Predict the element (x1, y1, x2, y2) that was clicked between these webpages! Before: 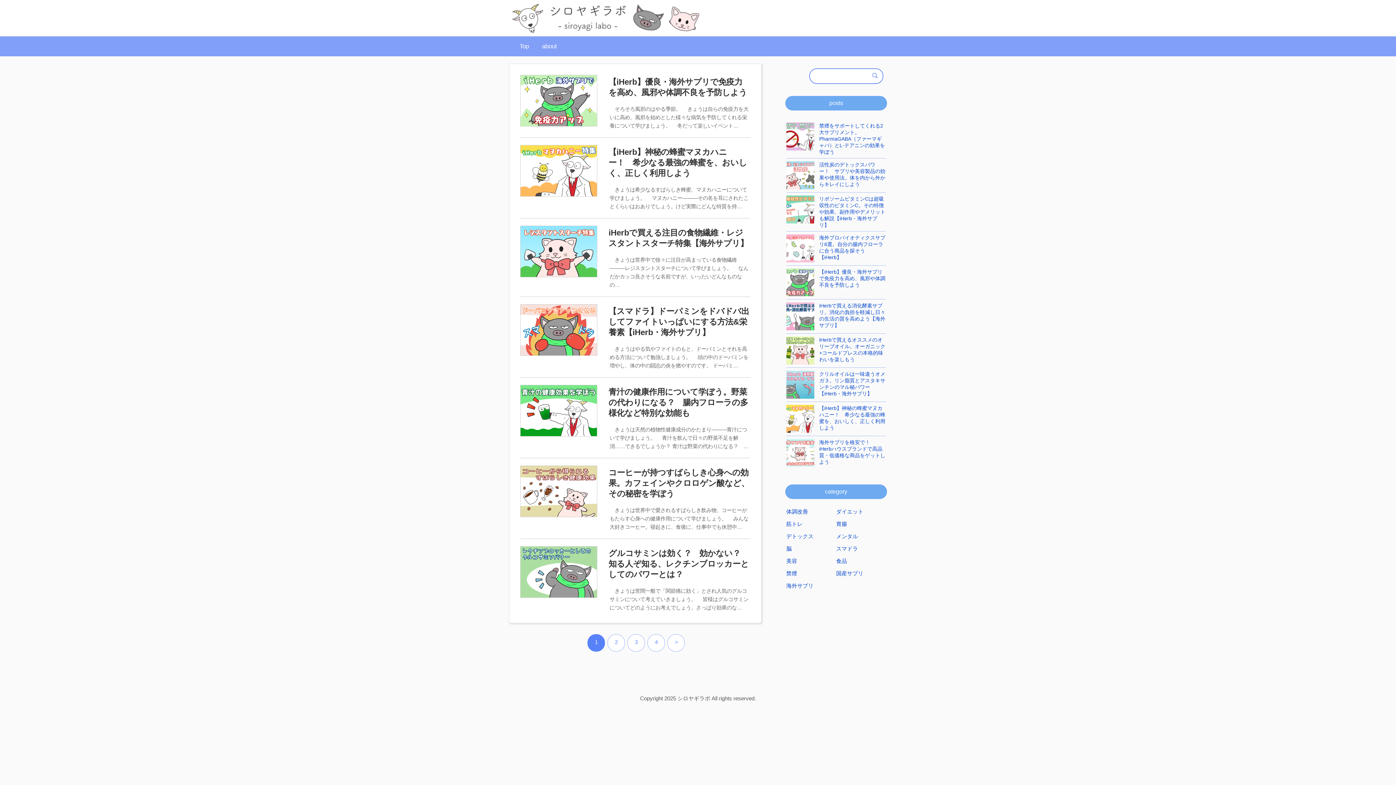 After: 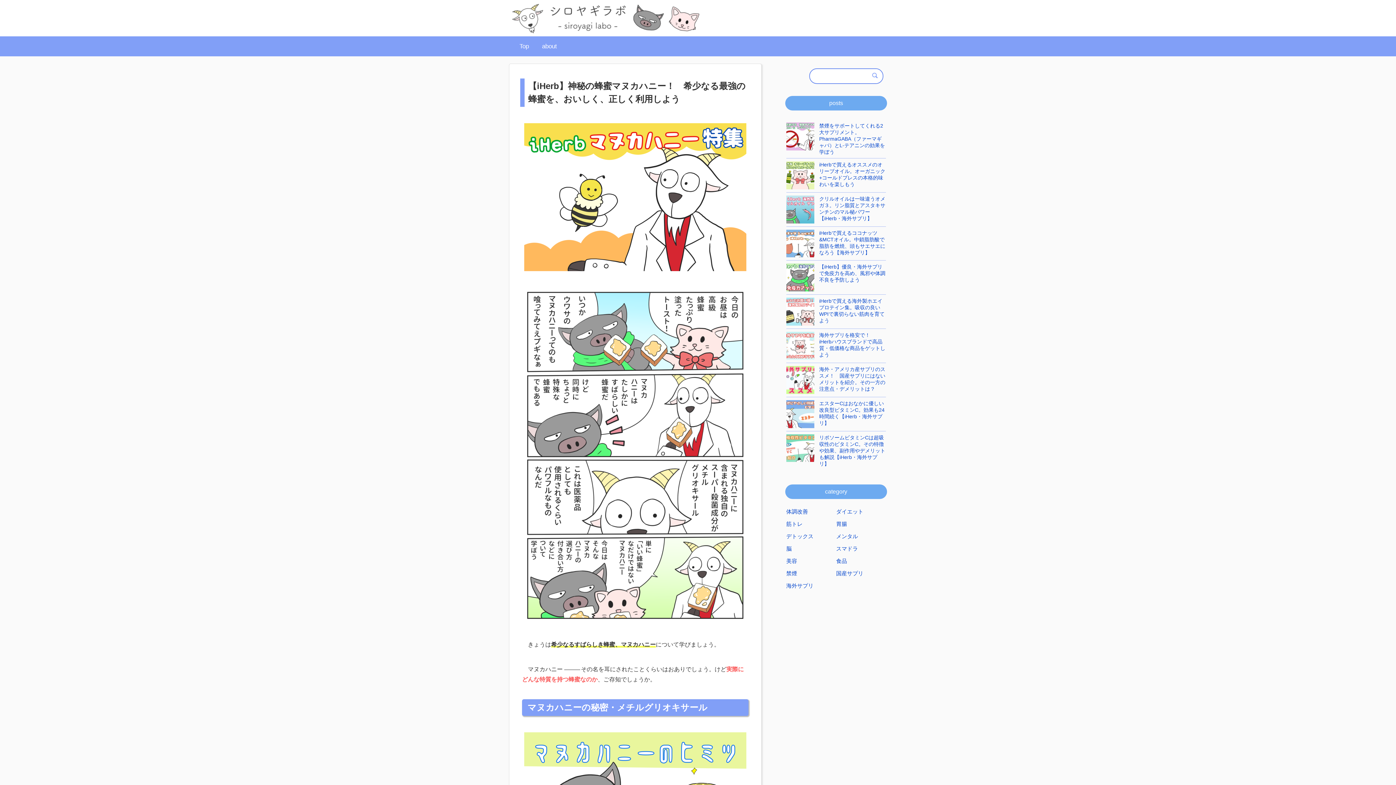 Action: bbox: (520, 191, 597, 197)